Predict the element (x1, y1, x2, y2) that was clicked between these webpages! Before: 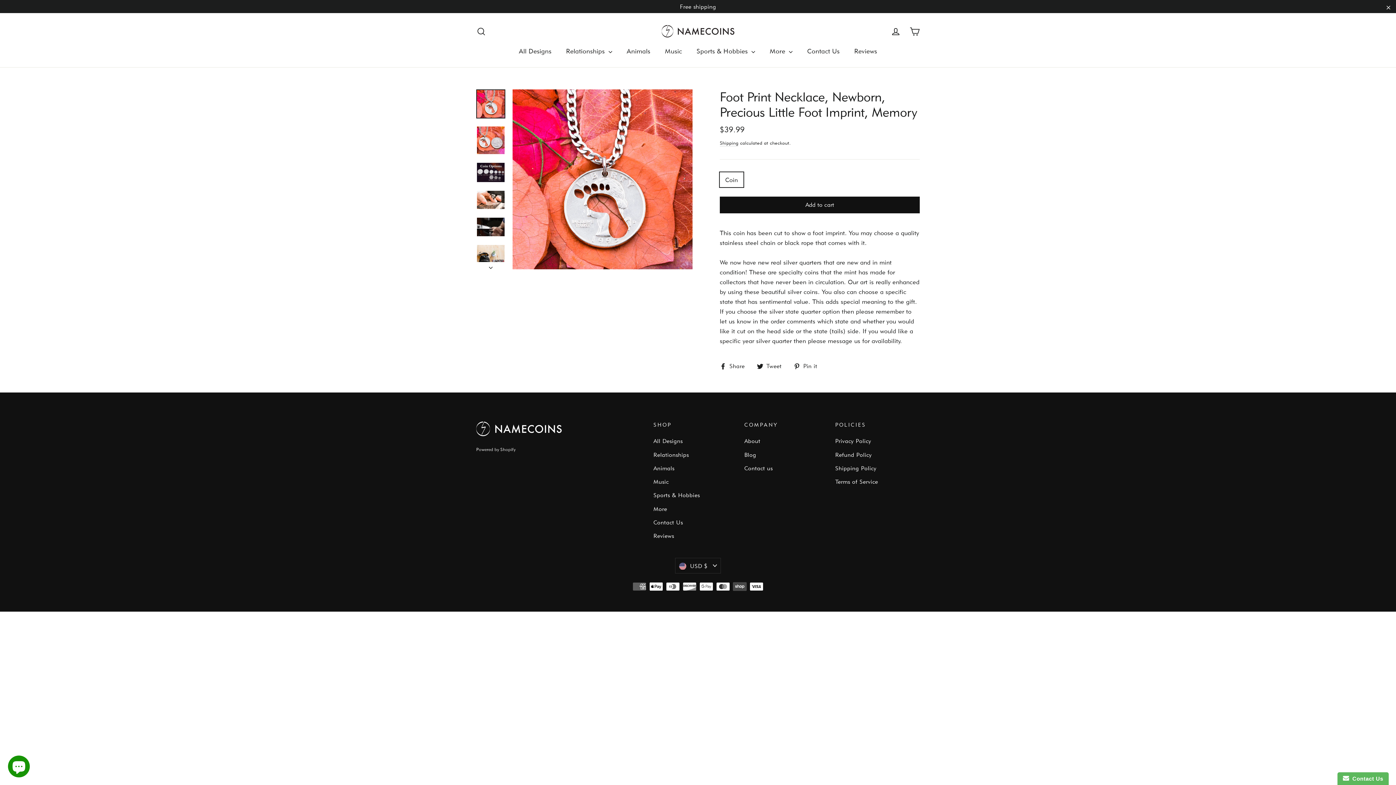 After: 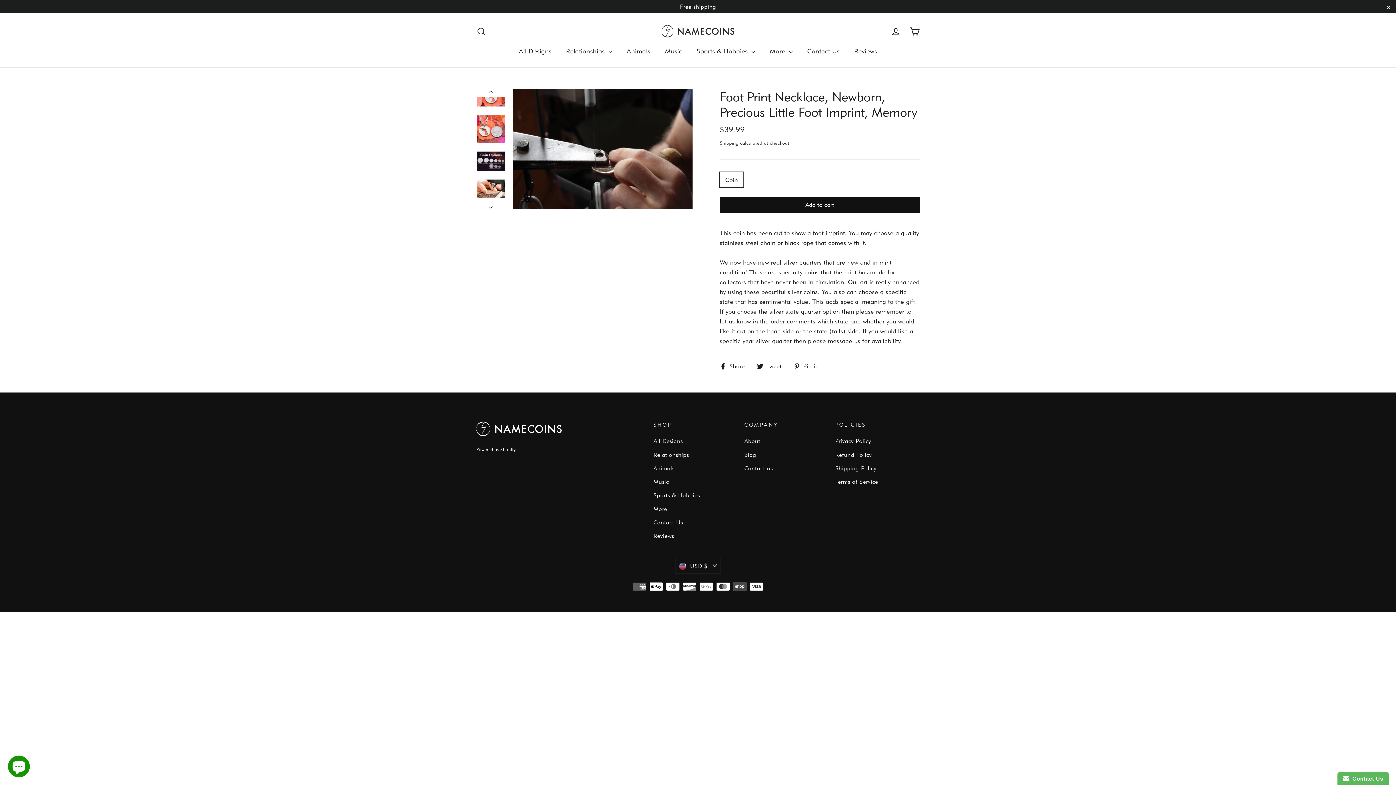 Action: bbox: (477, 217, 504, 236)